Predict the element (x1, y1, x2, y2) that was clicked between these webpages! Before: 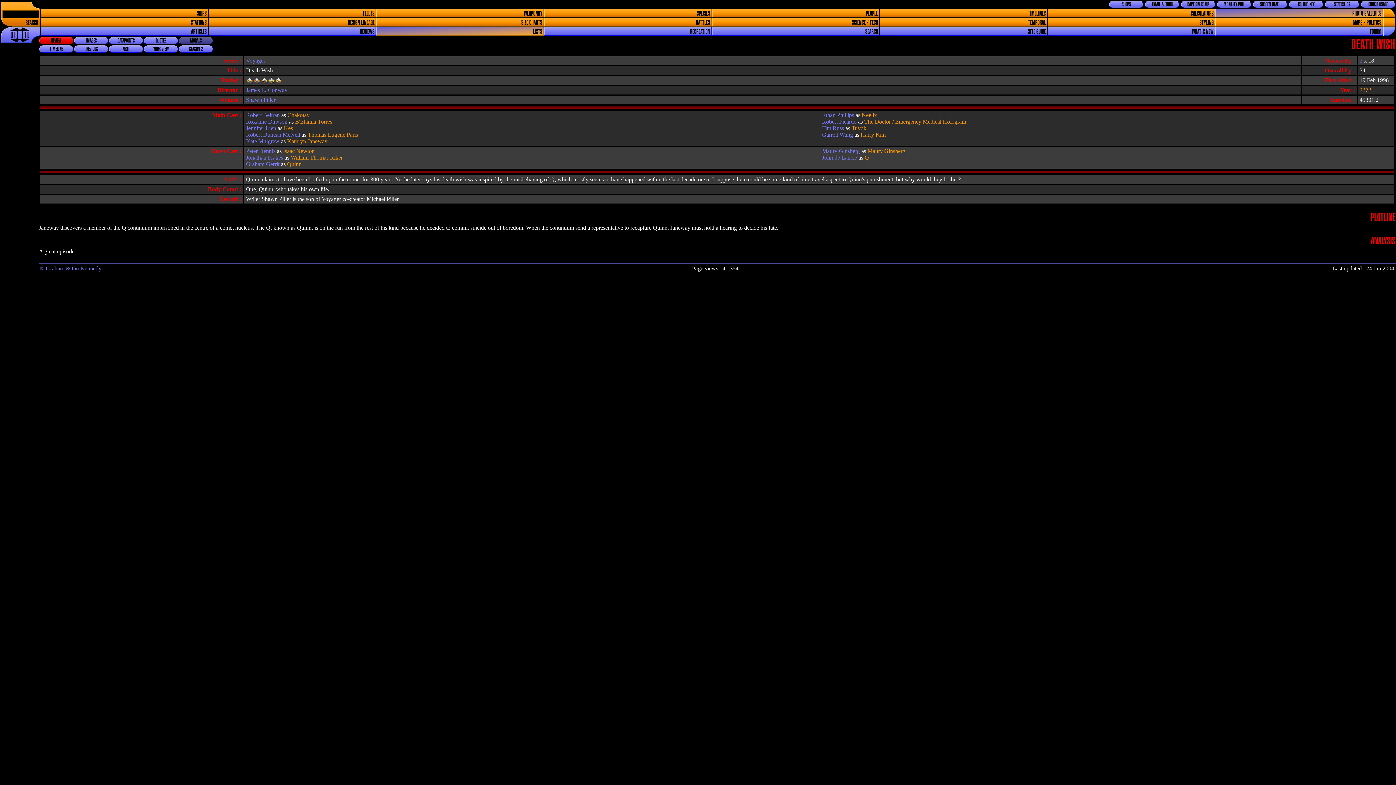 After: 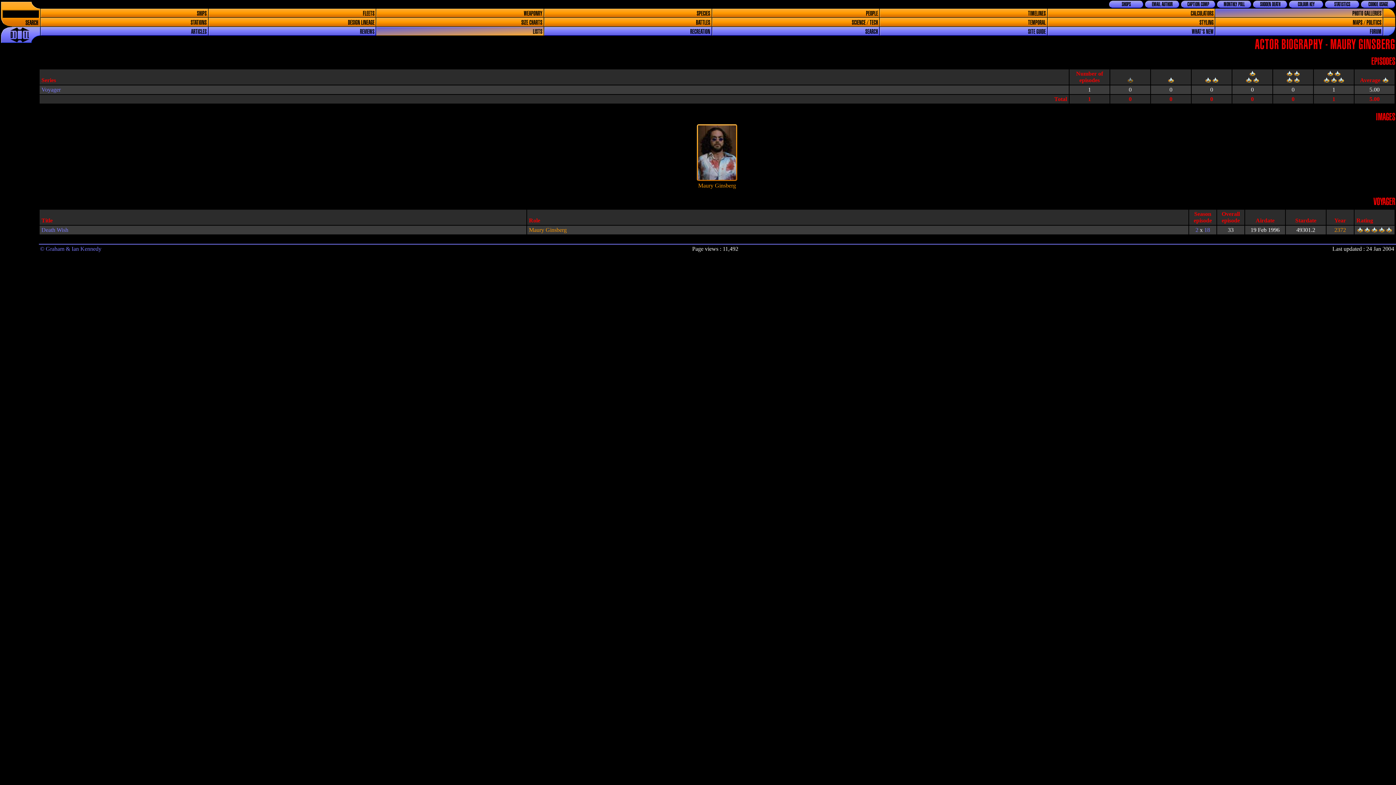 Action: bbox: (822, 148, 860, 154) label: Maury Ginsberg